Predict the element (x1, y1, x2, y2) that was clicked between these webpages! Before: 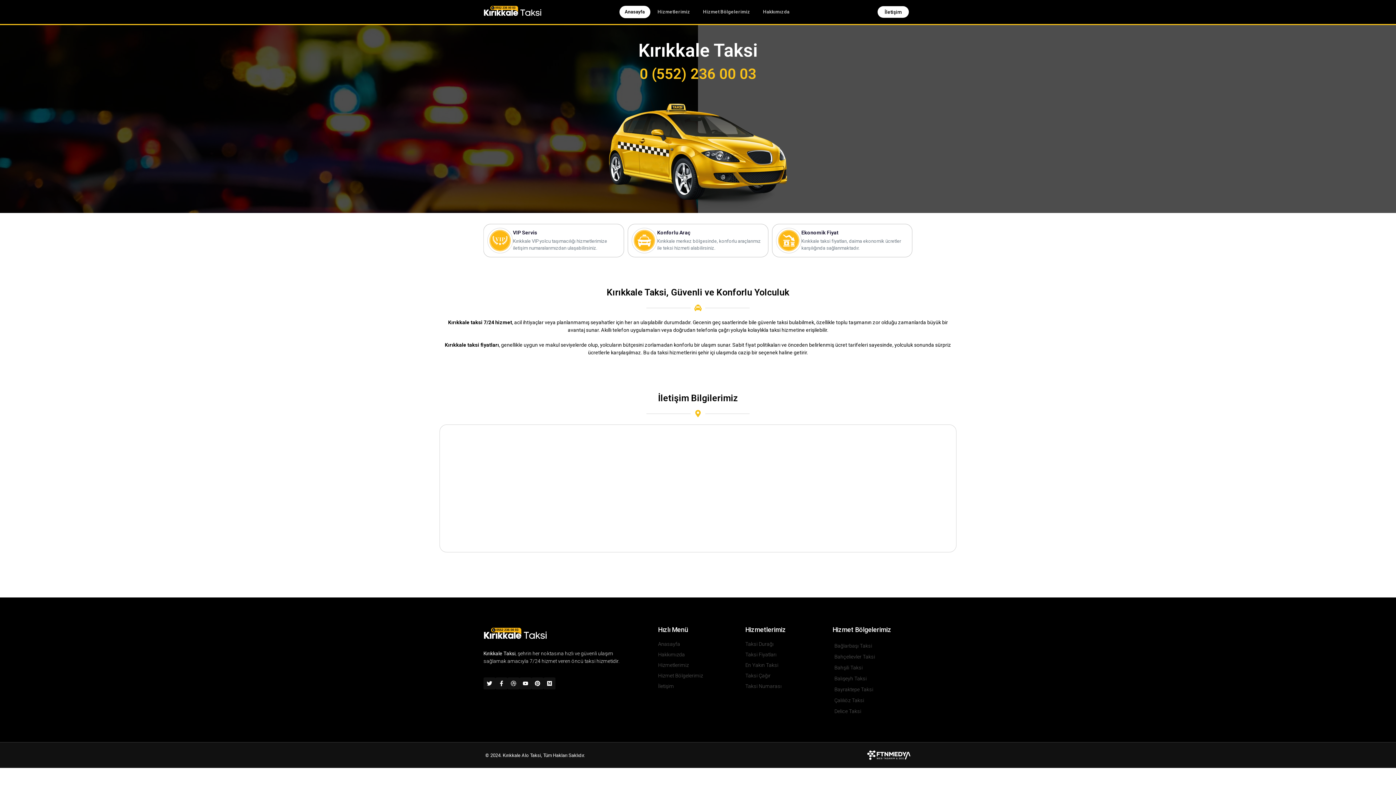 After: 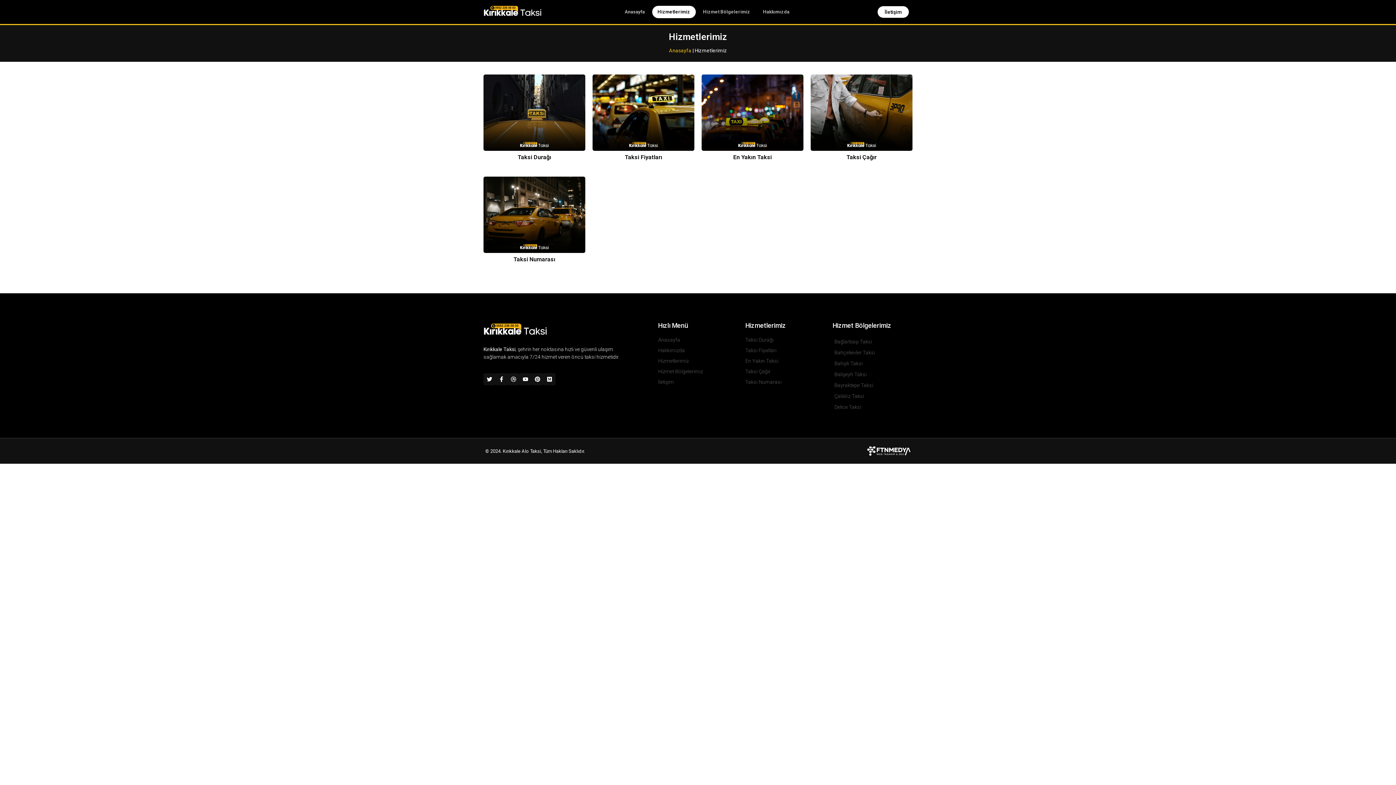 Action: bbox: (658, 661, 738, 669) label: Hizmetlerimiz